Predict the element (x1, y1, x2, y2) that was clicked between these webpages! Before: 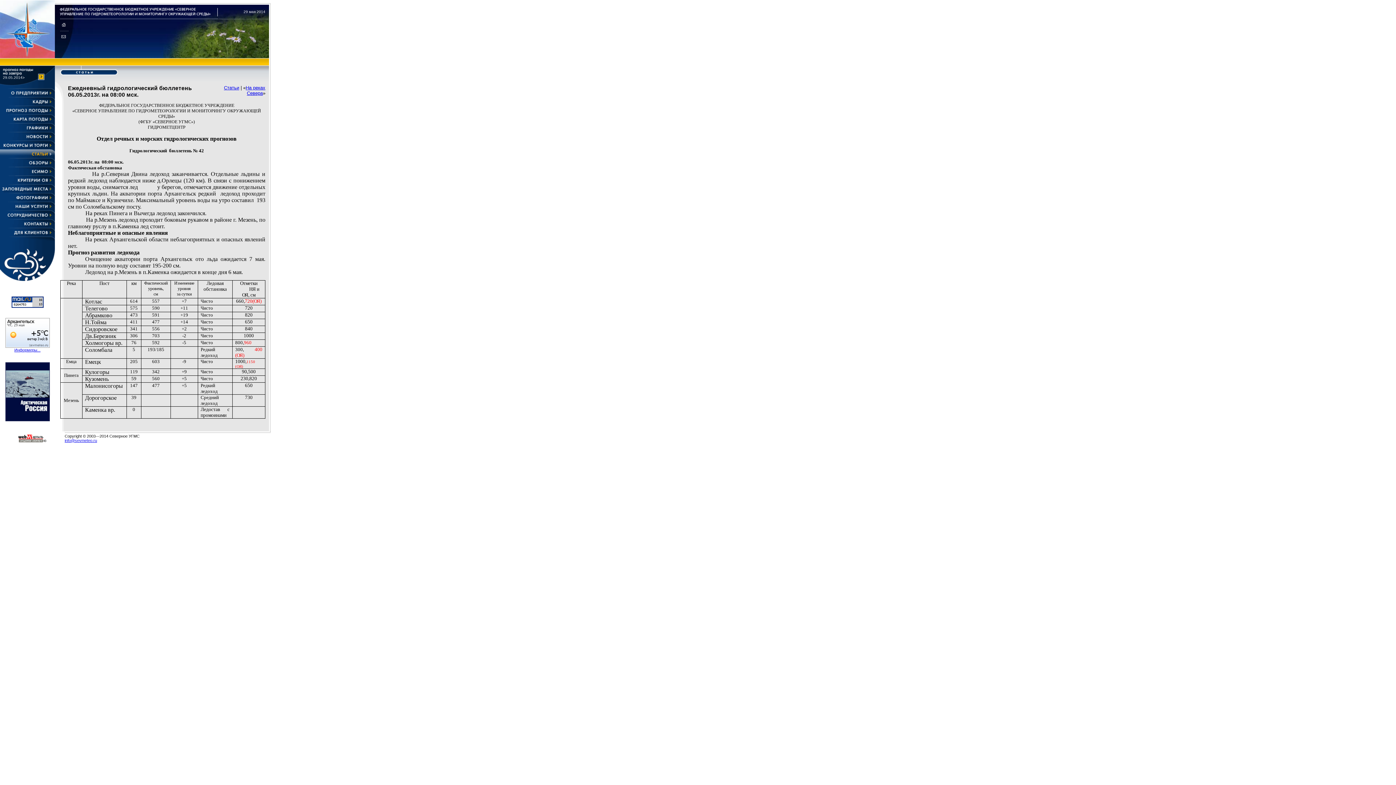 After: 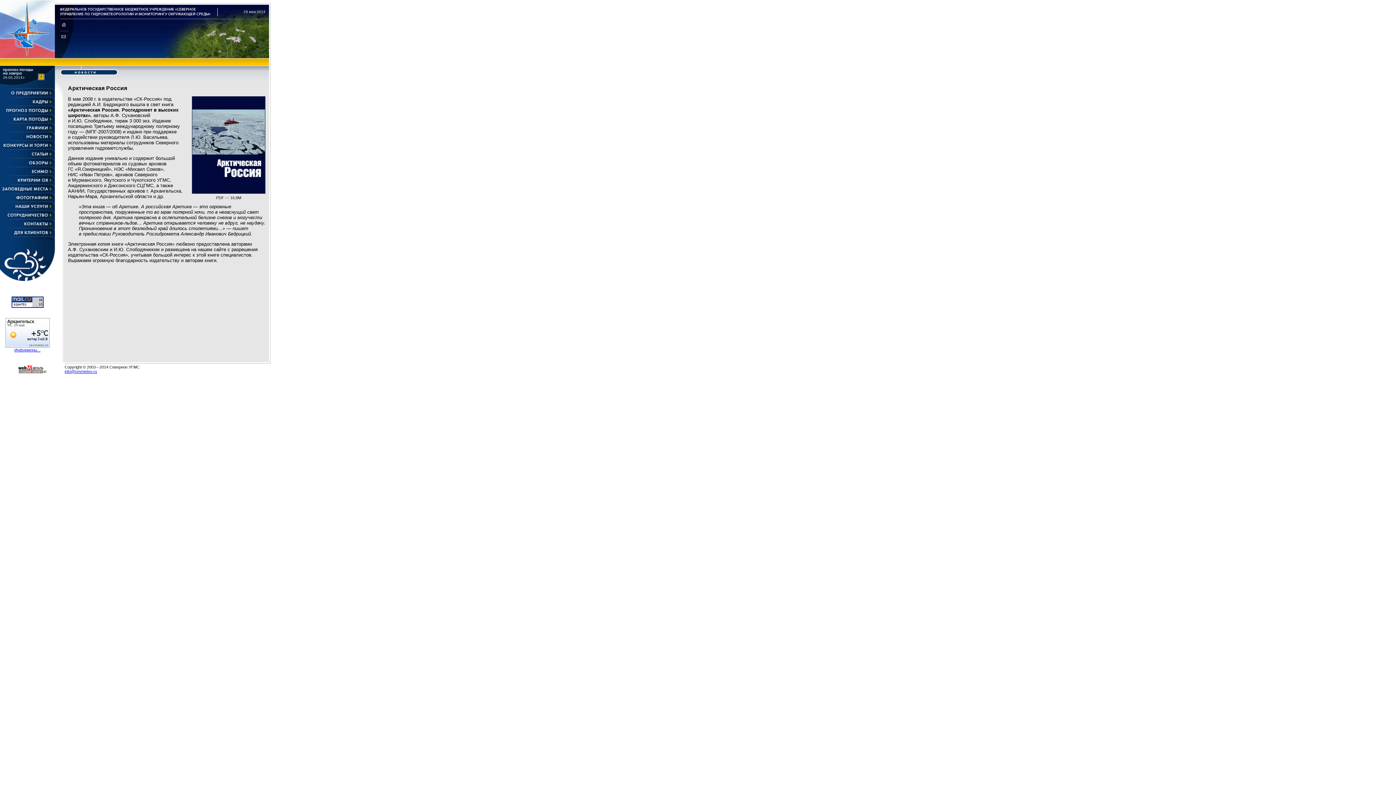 Action: bbox: (5, 417, 49, 422)